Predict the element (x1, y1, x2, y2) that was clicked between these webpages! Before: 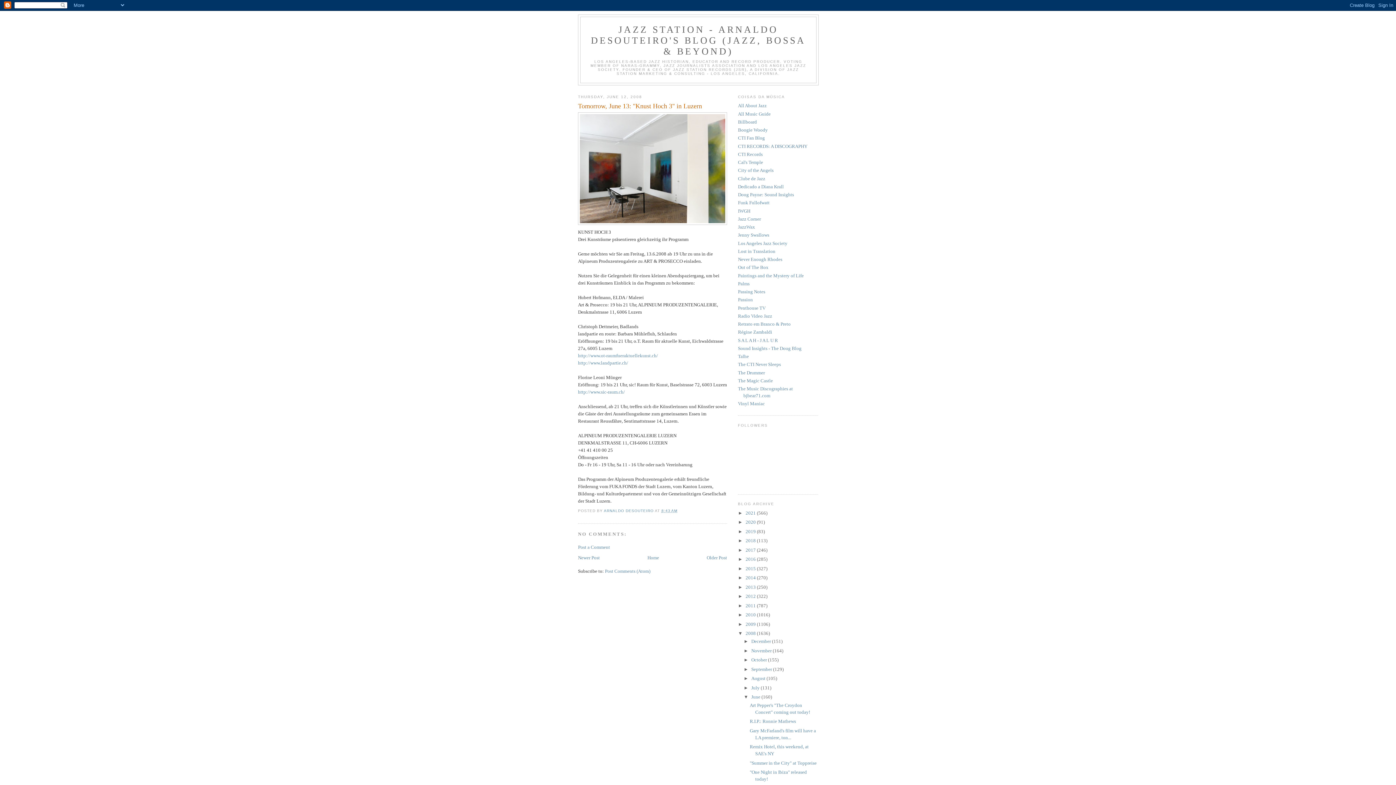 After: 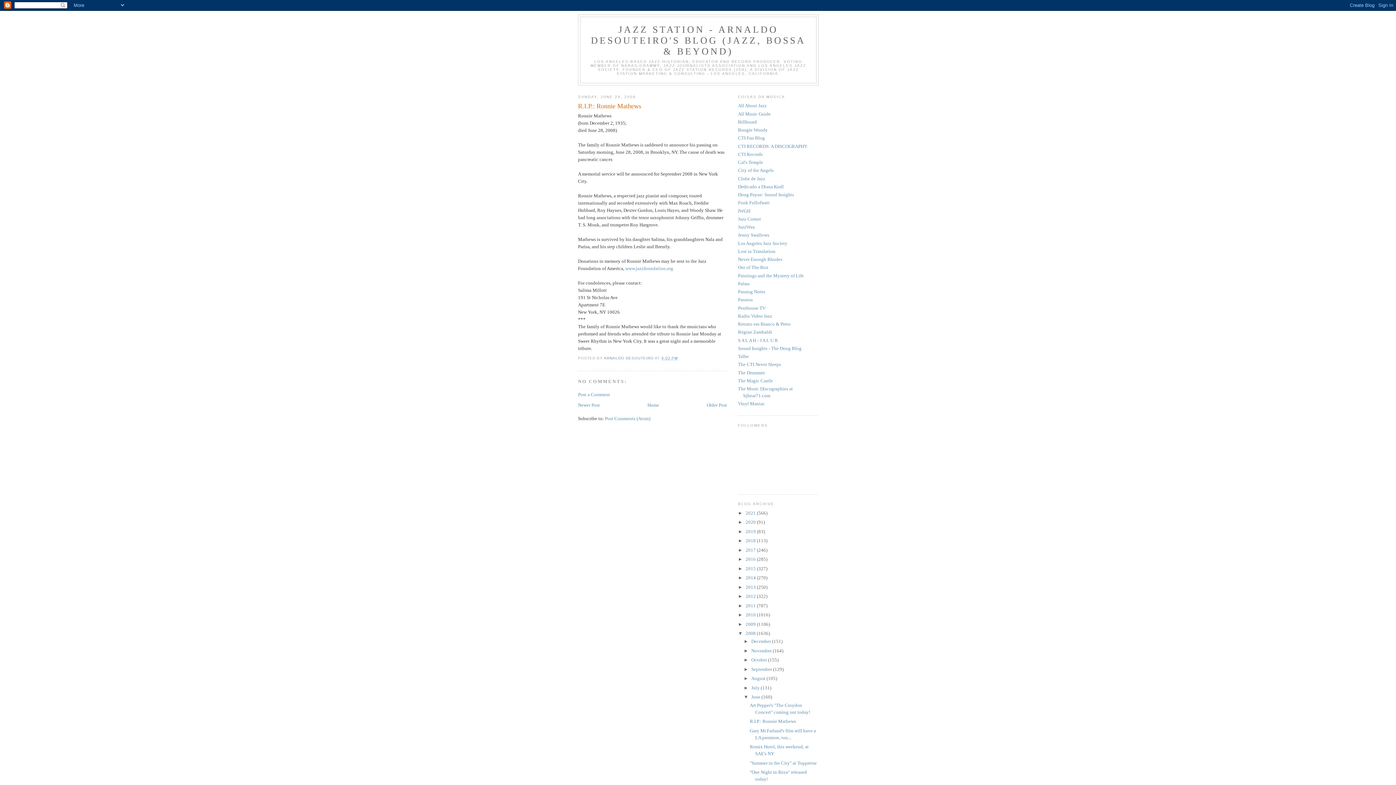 Action: label: R.I.P.: Ronnie Mathews bbox: (749, 718, 796, 724)